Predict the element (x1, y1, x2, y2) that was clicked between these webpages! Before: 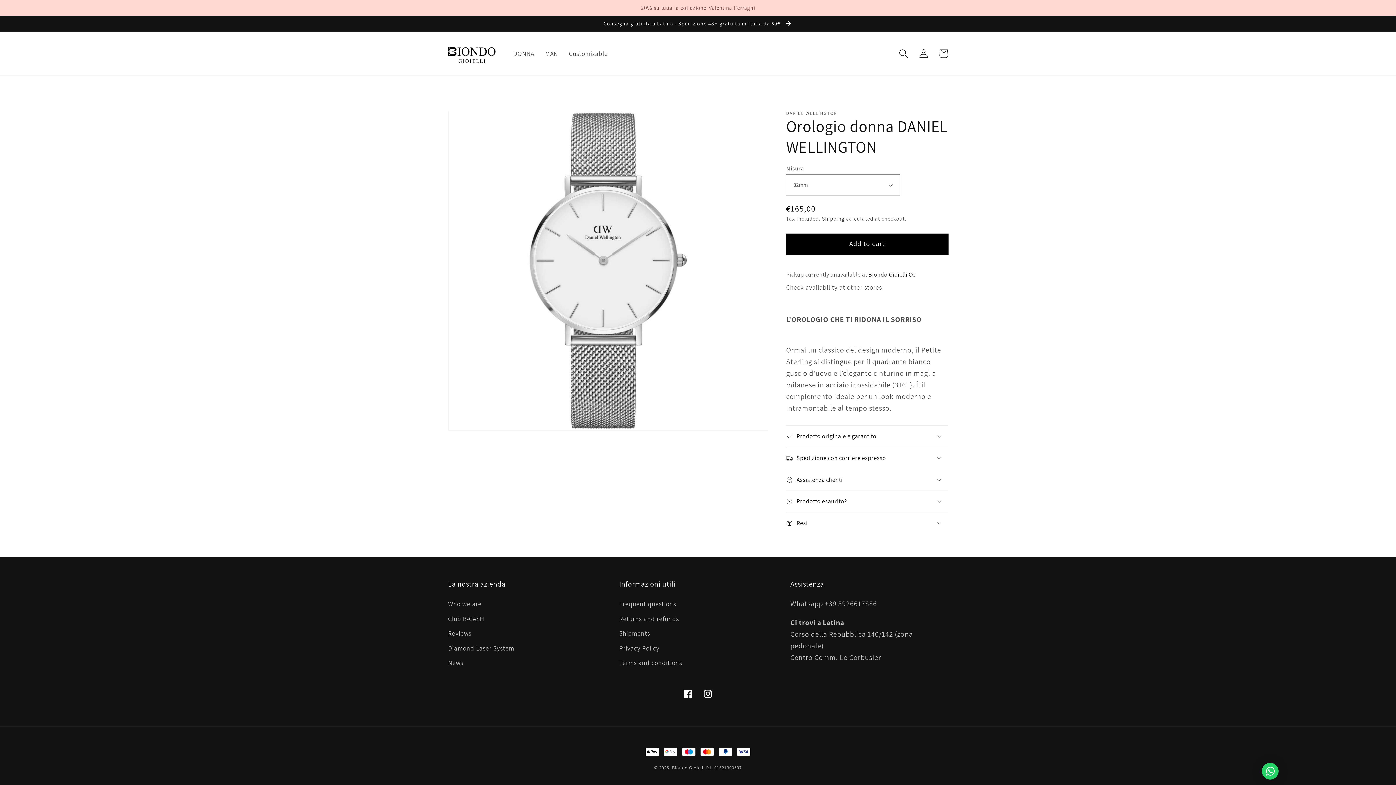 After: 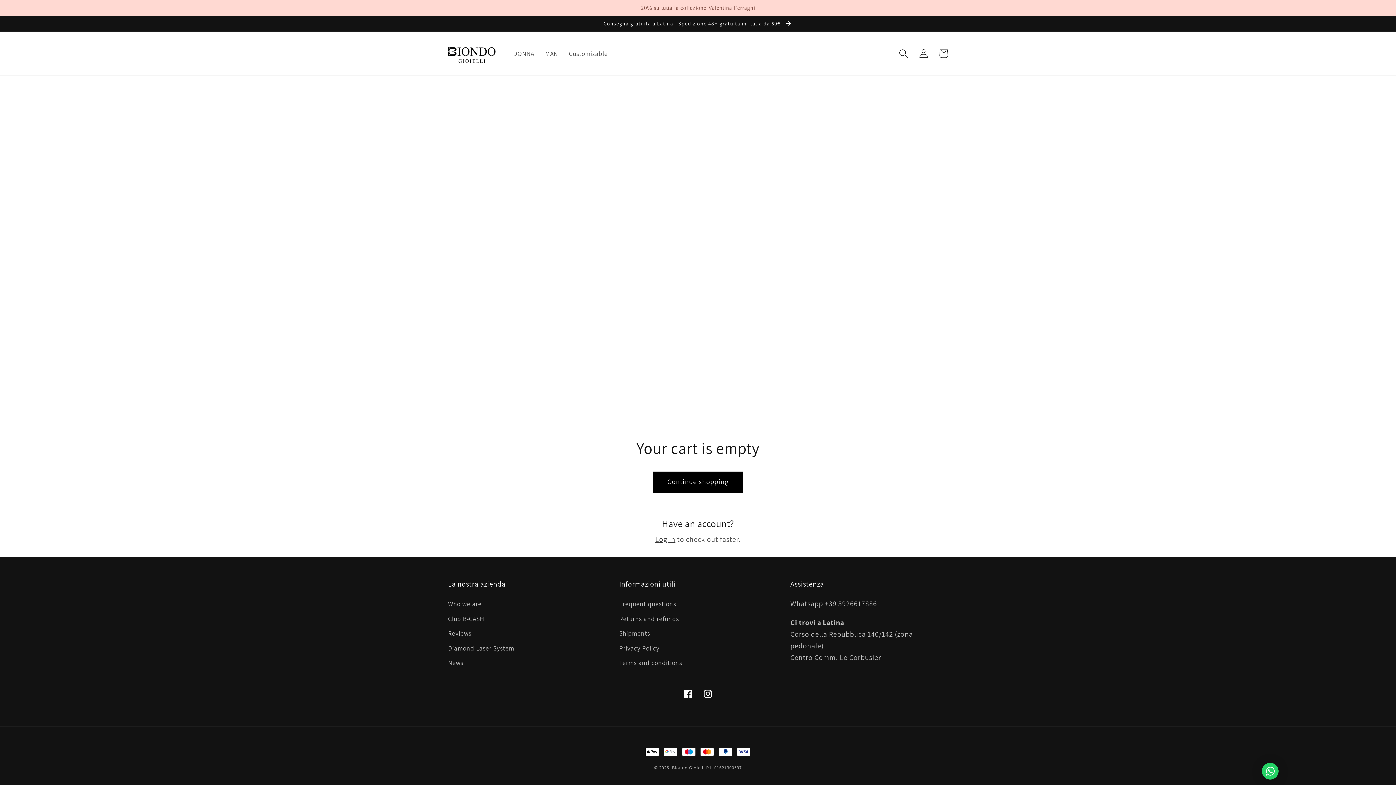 Action: bbox: (933, 43, 953, 63) label: Cart